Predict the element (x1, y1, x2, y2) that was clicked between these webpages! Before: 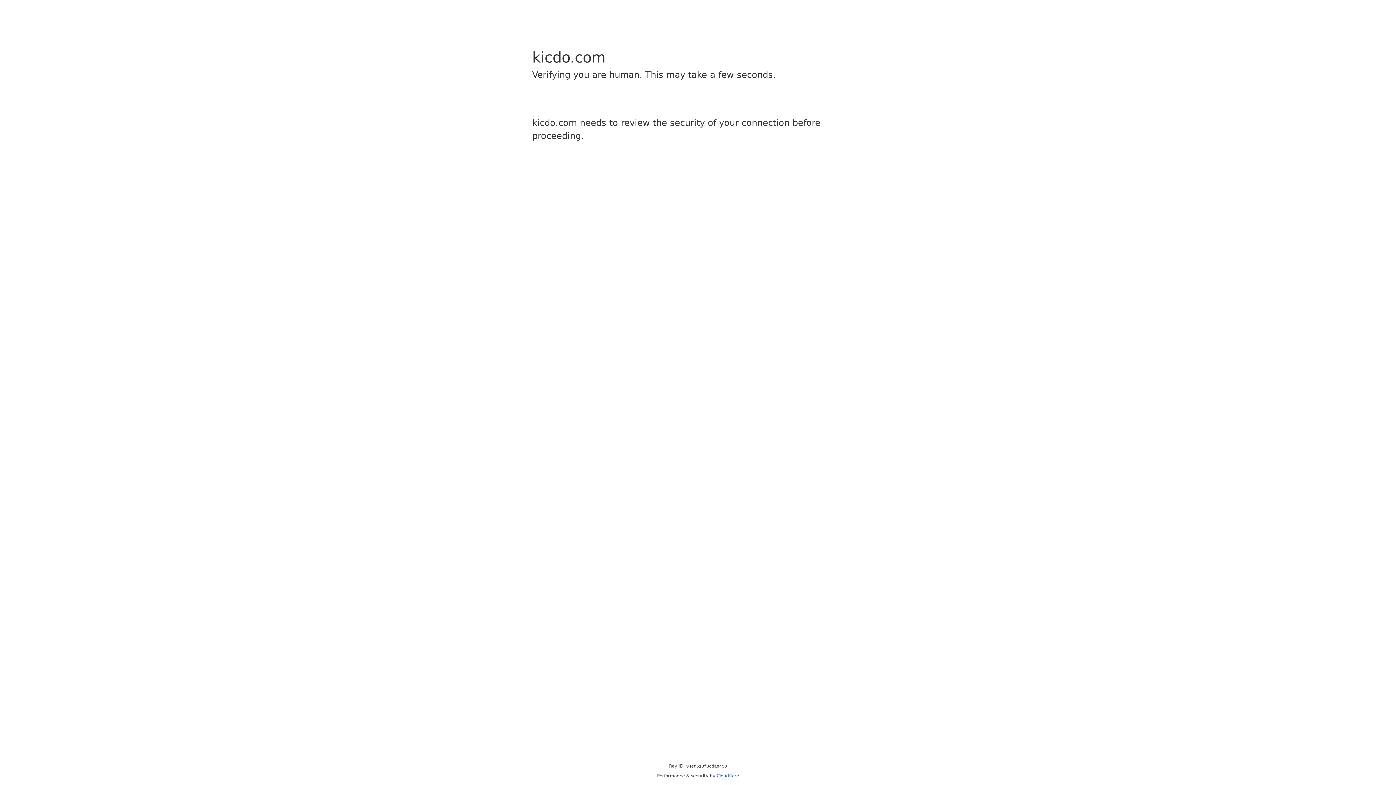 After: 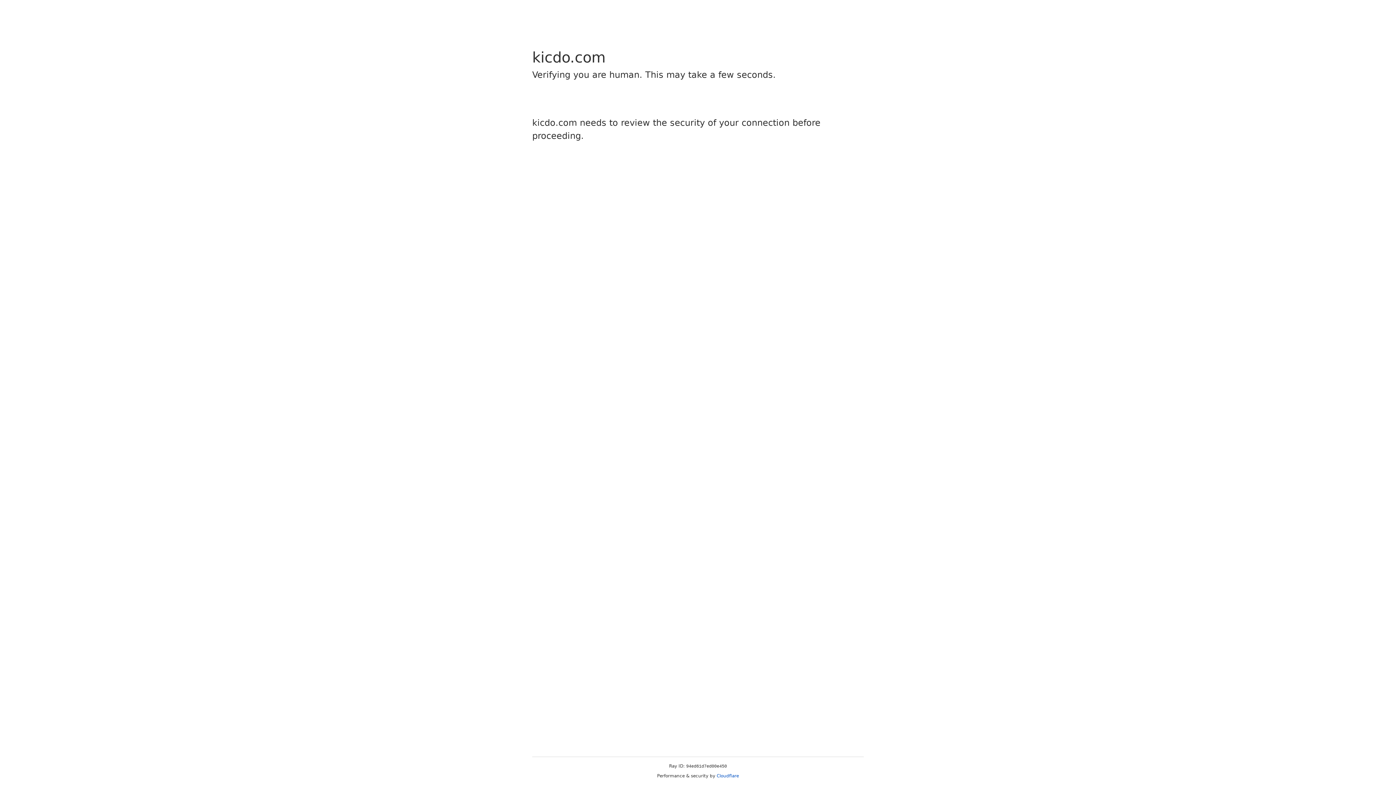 Action: label: Cloudflare bbox: (716, 773, 739, 778)